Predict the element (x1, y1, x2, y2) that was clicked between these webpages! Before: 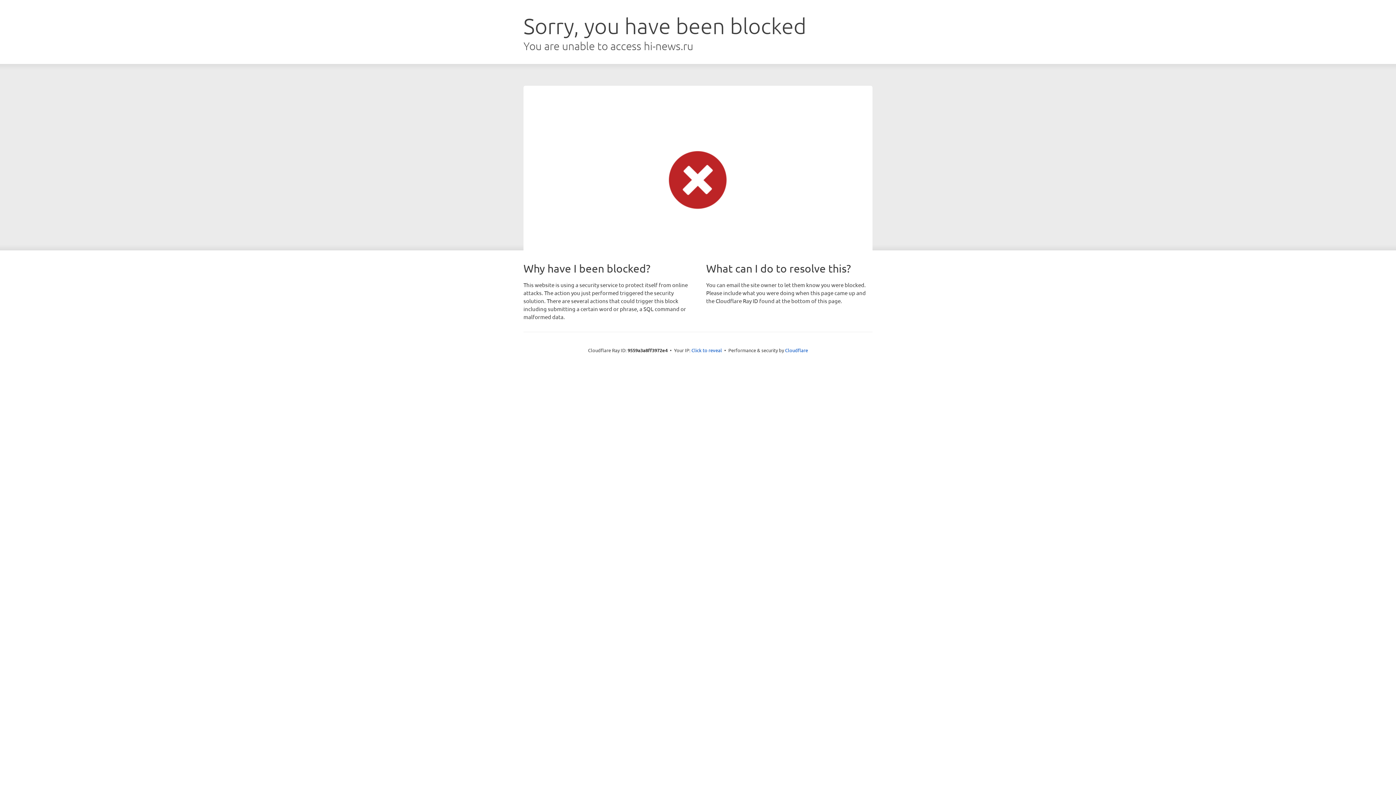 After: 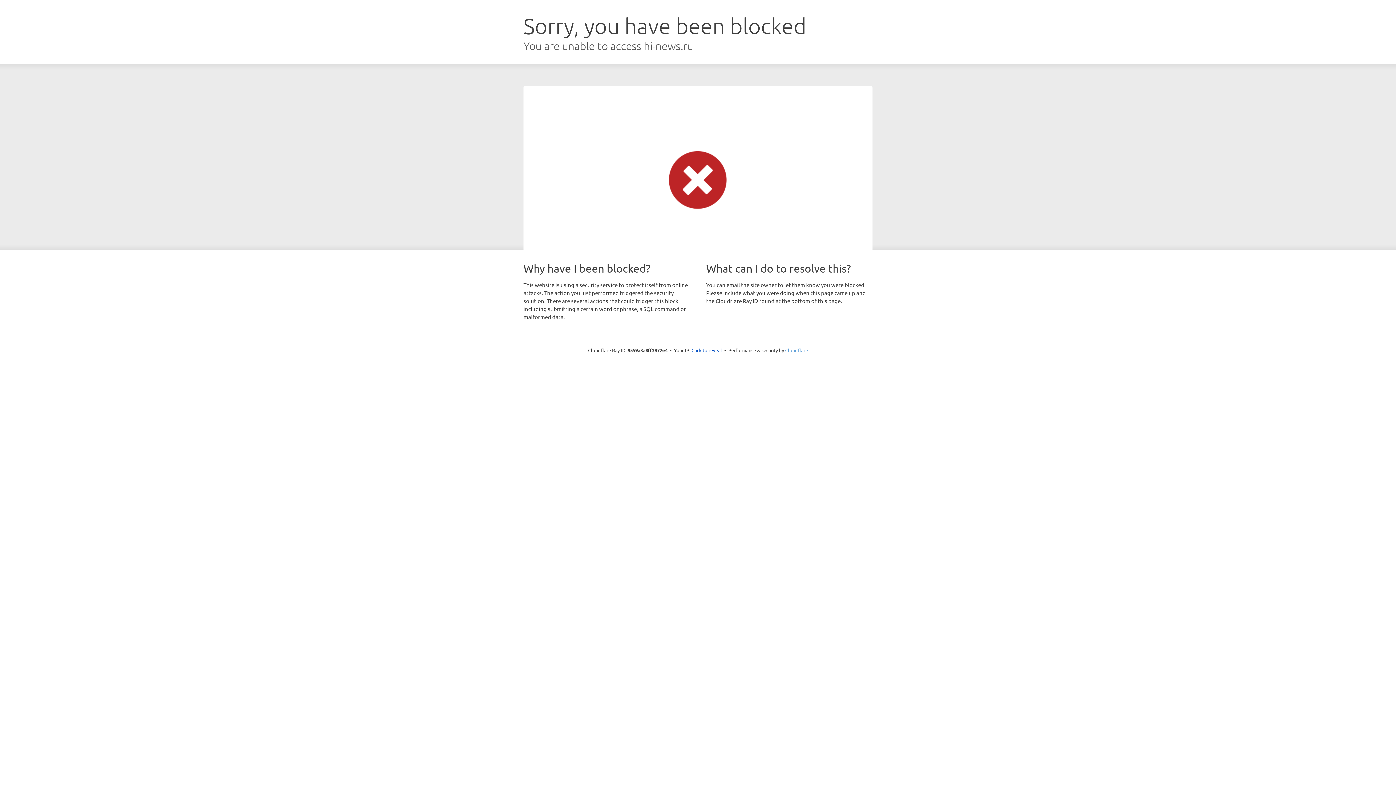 Action: label: Cloudflare bbox: (785, 347, 808, 353)